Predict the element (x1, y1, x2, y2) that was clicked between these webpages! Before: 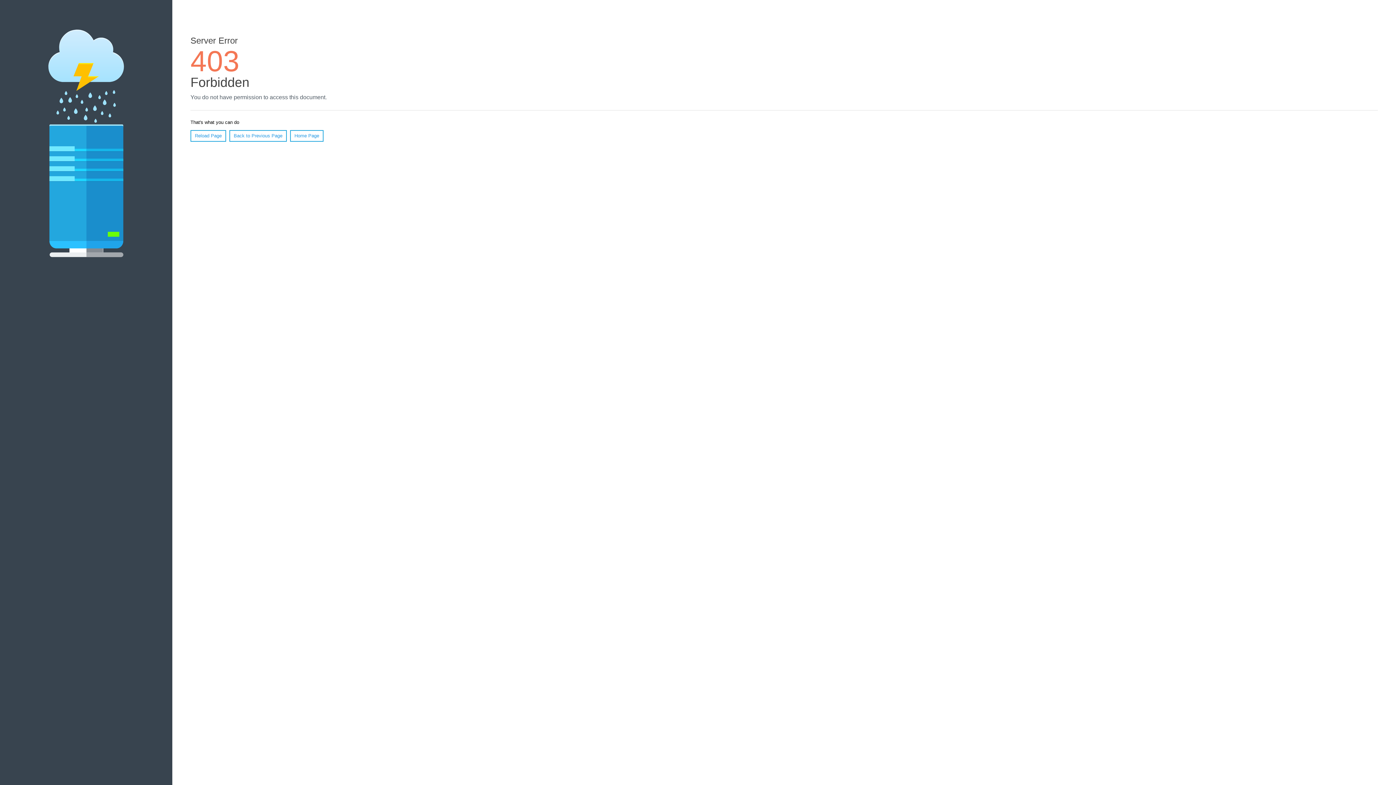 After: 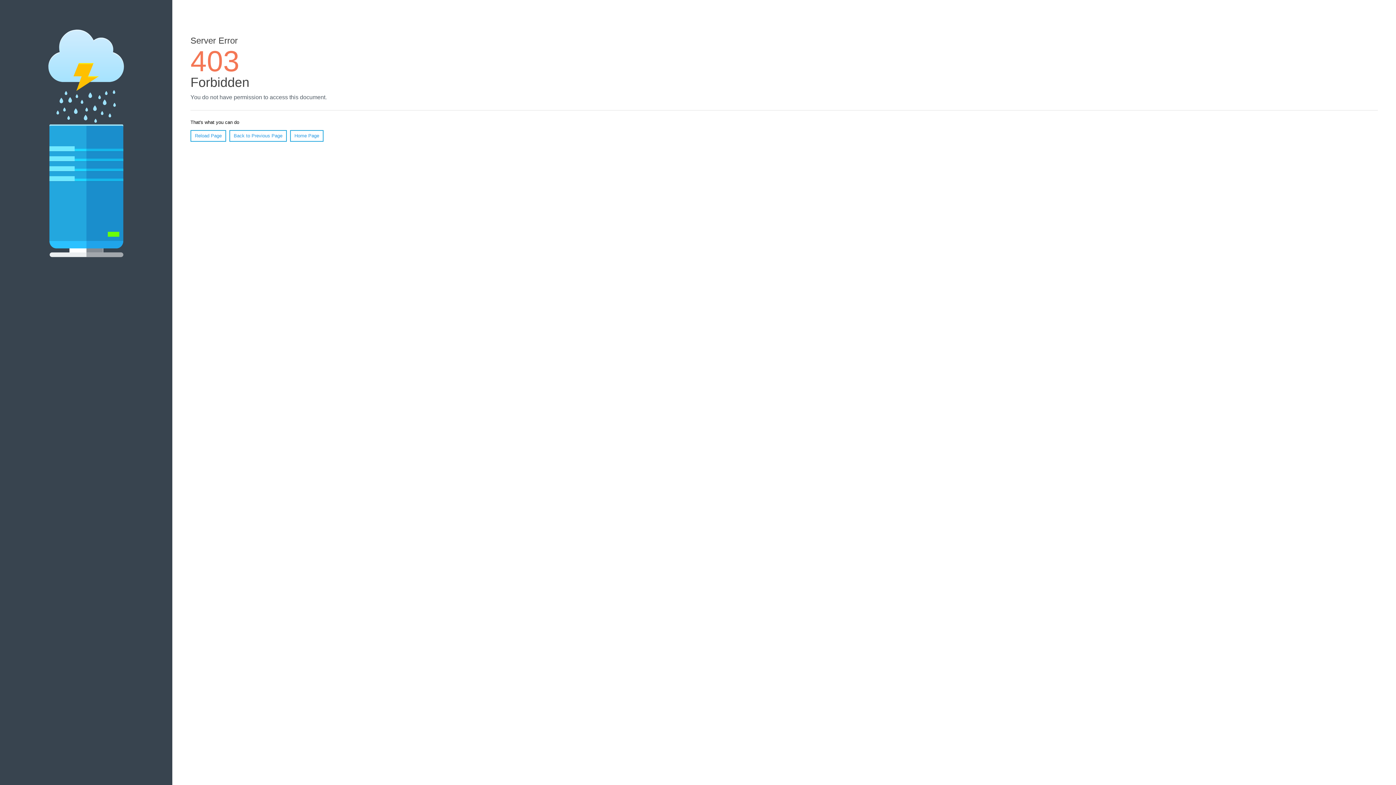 Action: bbox: (190, 130, 226, 141) label: Reload Page